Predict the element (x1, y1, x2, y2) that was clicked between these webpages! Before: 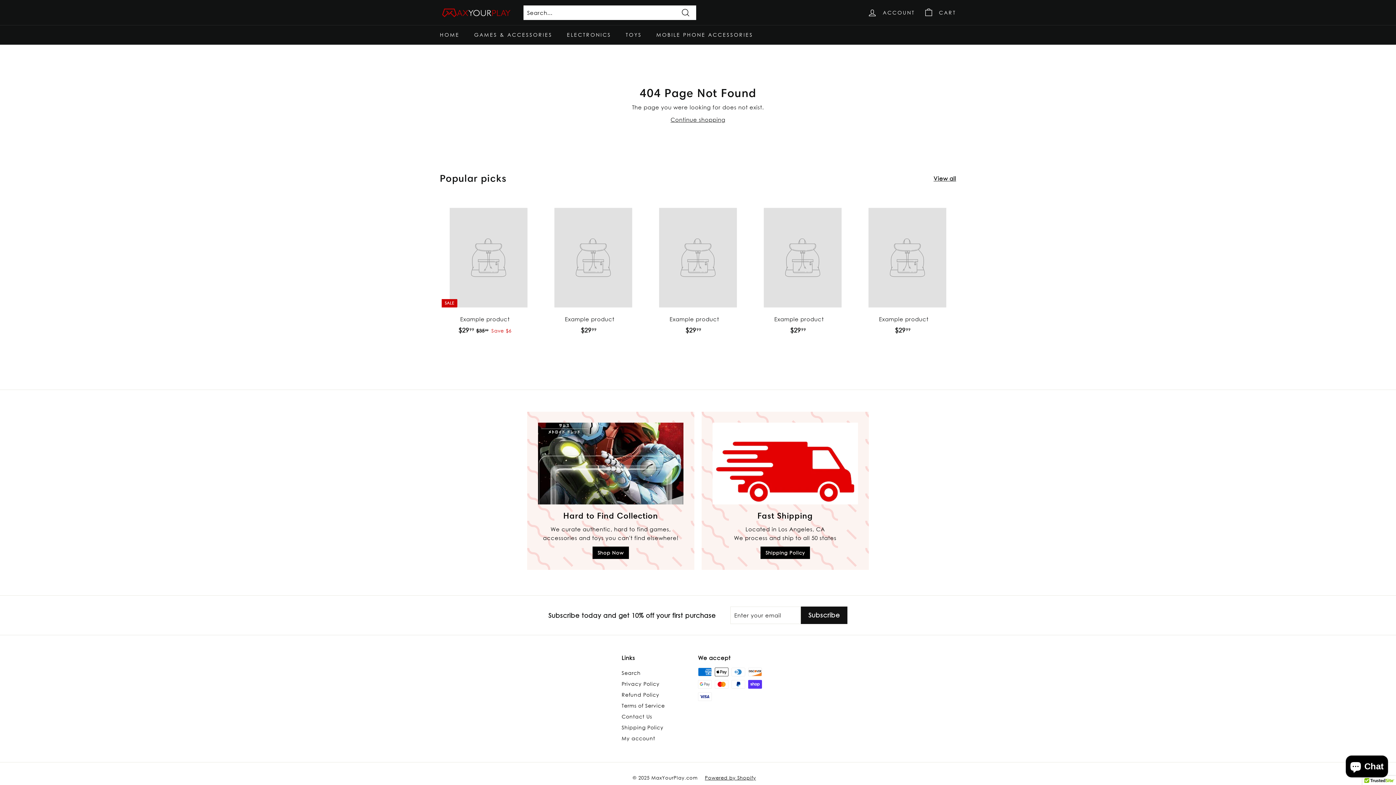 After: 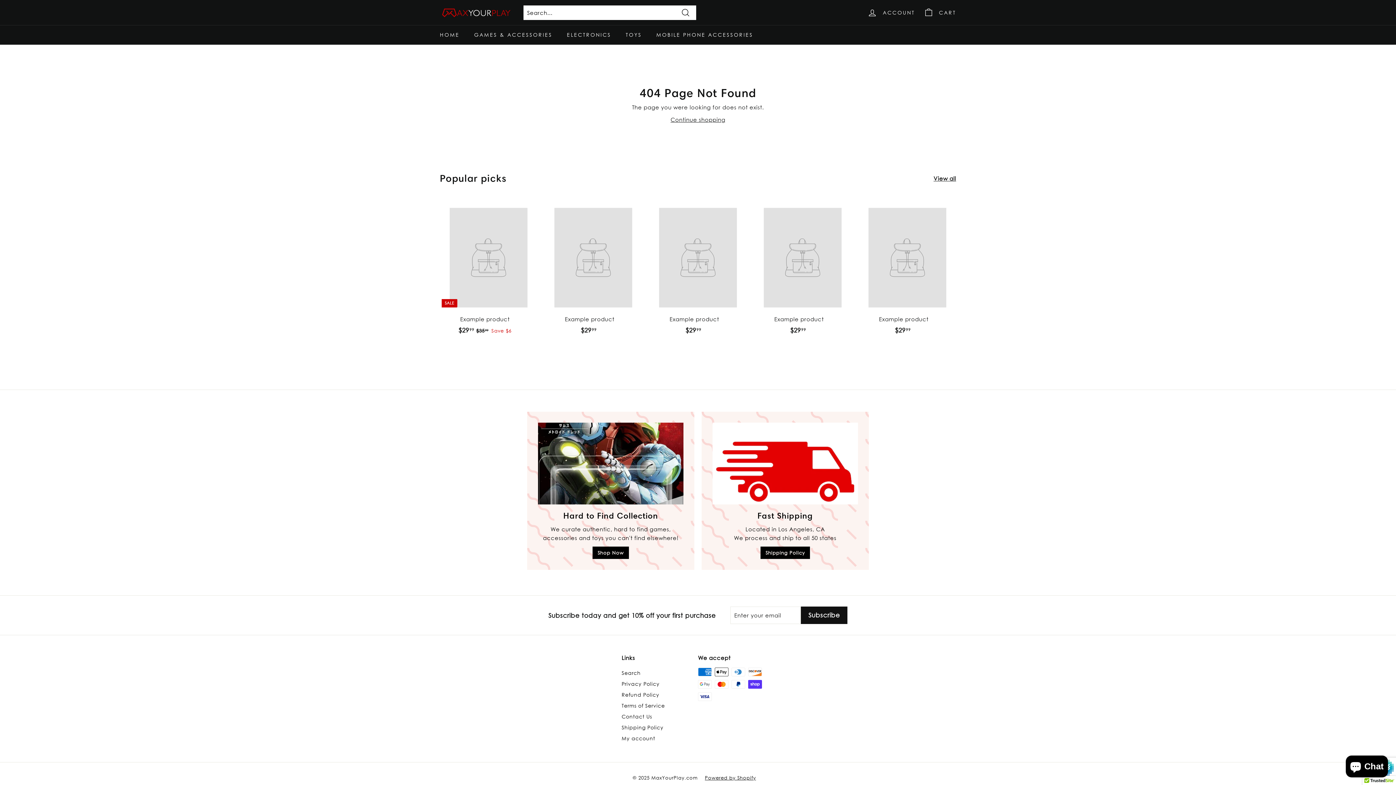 Action: bbox: (801, 606, 847, 624) label: Subscribe